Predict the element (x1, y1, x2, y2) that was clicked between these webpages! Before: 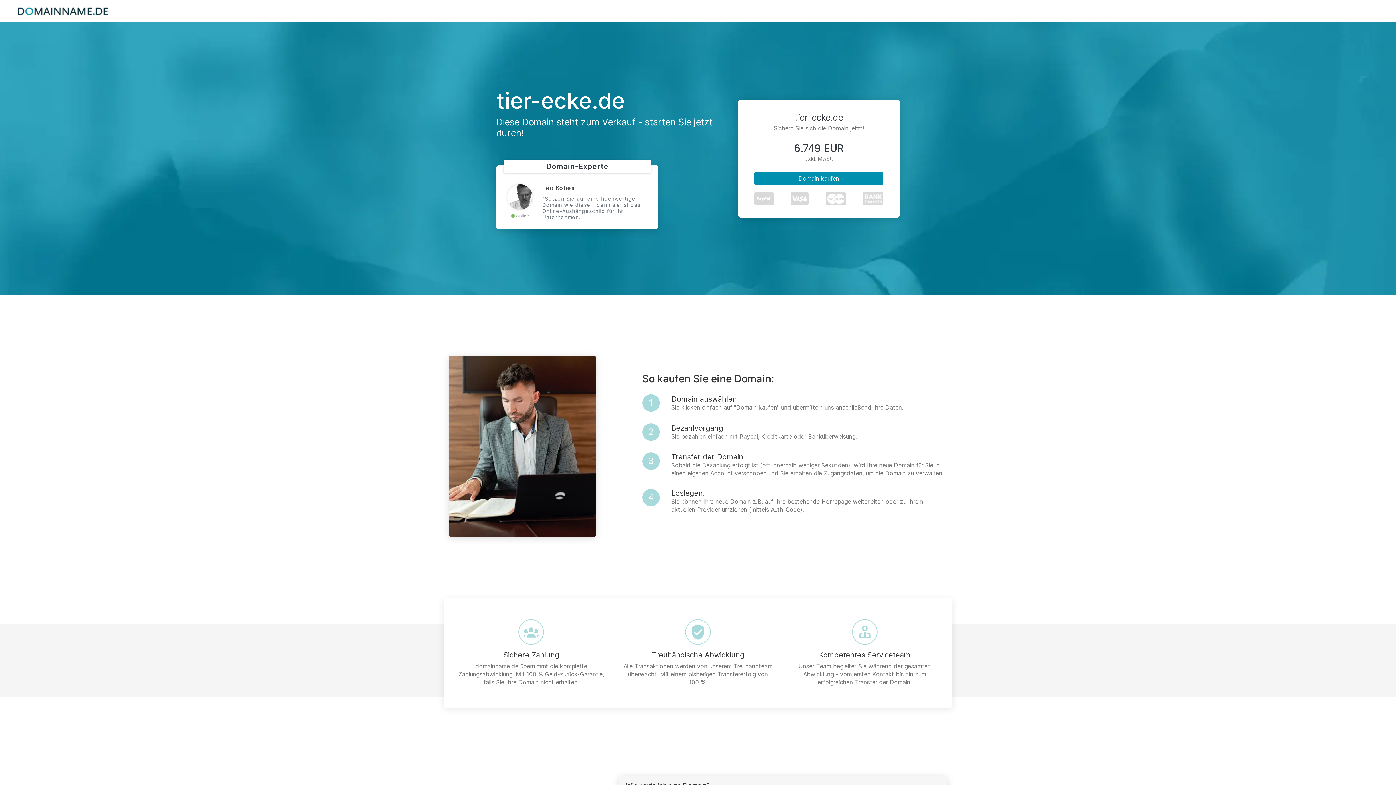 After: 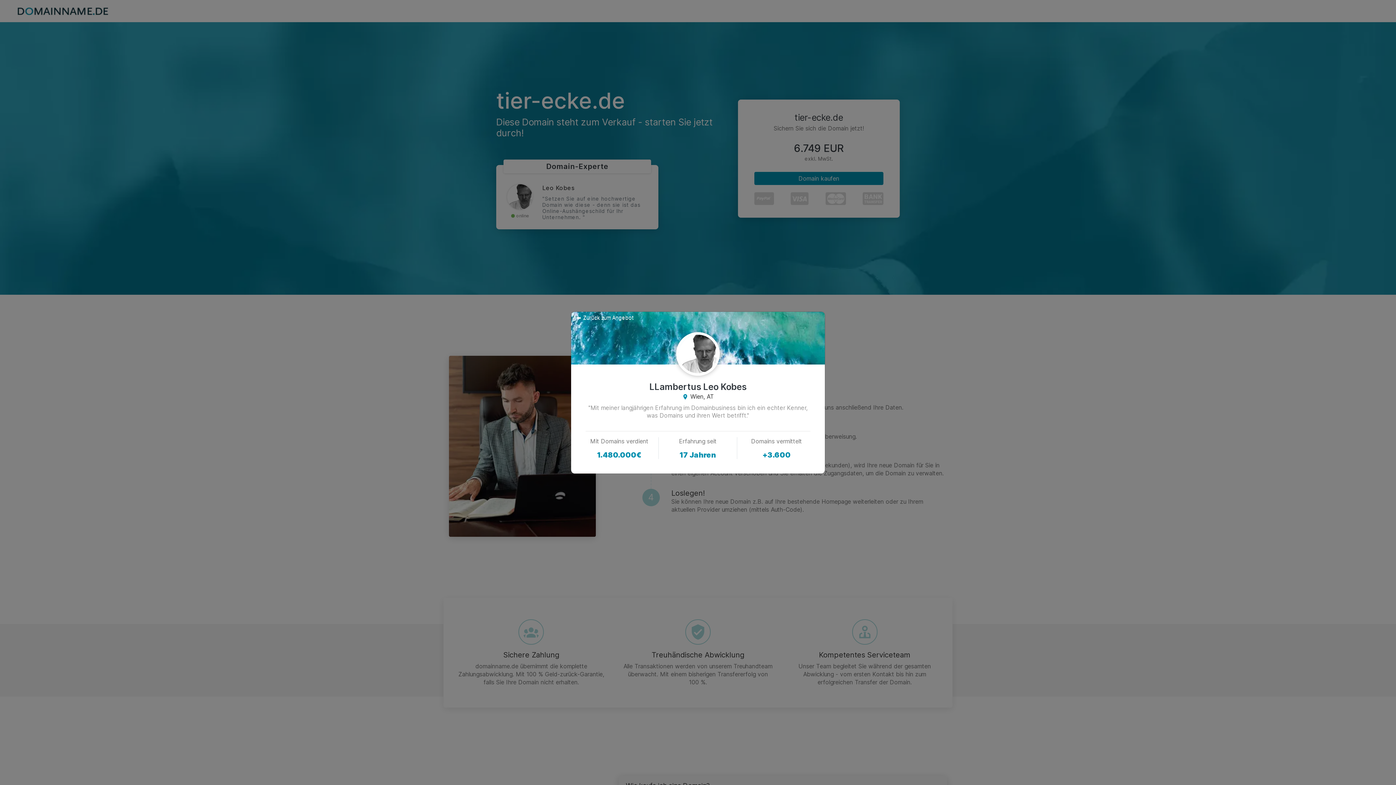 Action: bbox: (507, 184, 532, 209)